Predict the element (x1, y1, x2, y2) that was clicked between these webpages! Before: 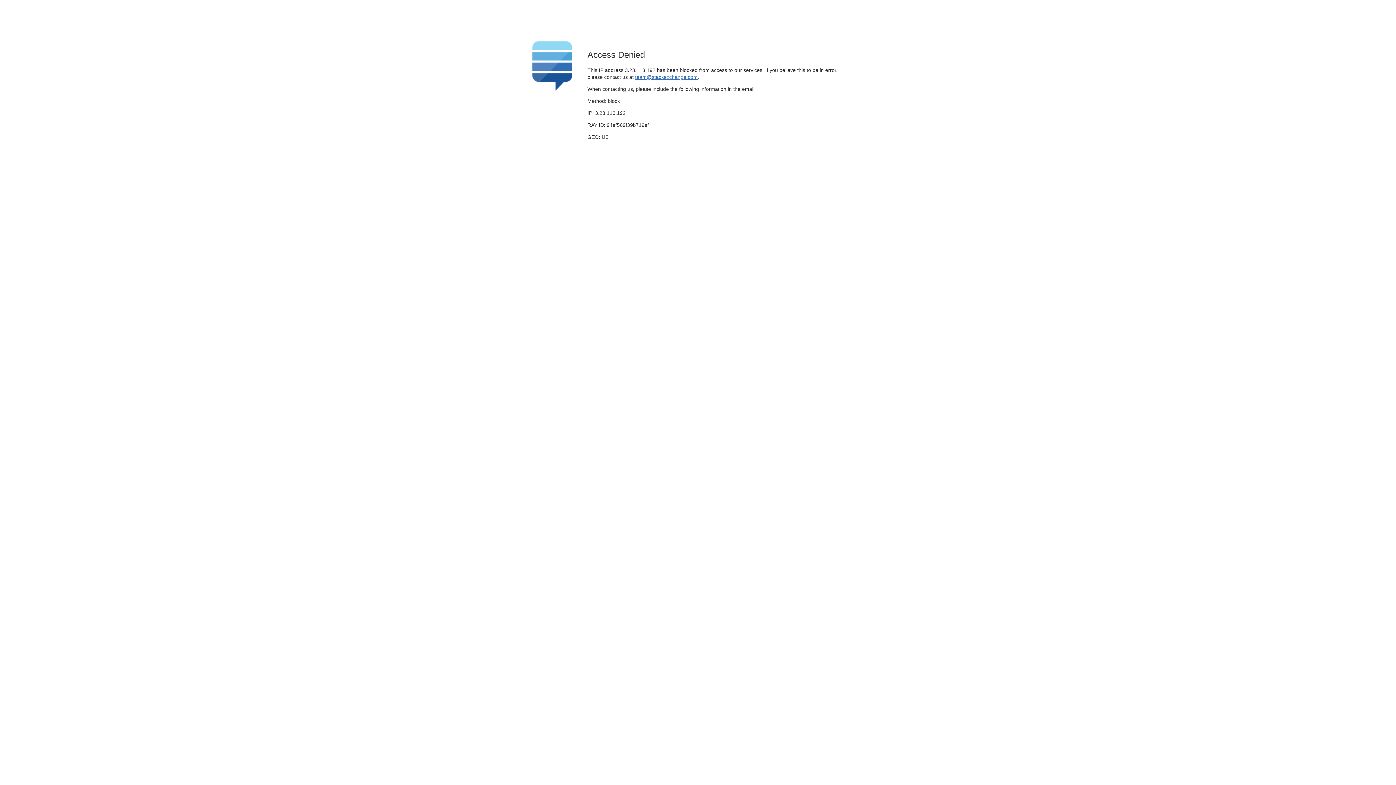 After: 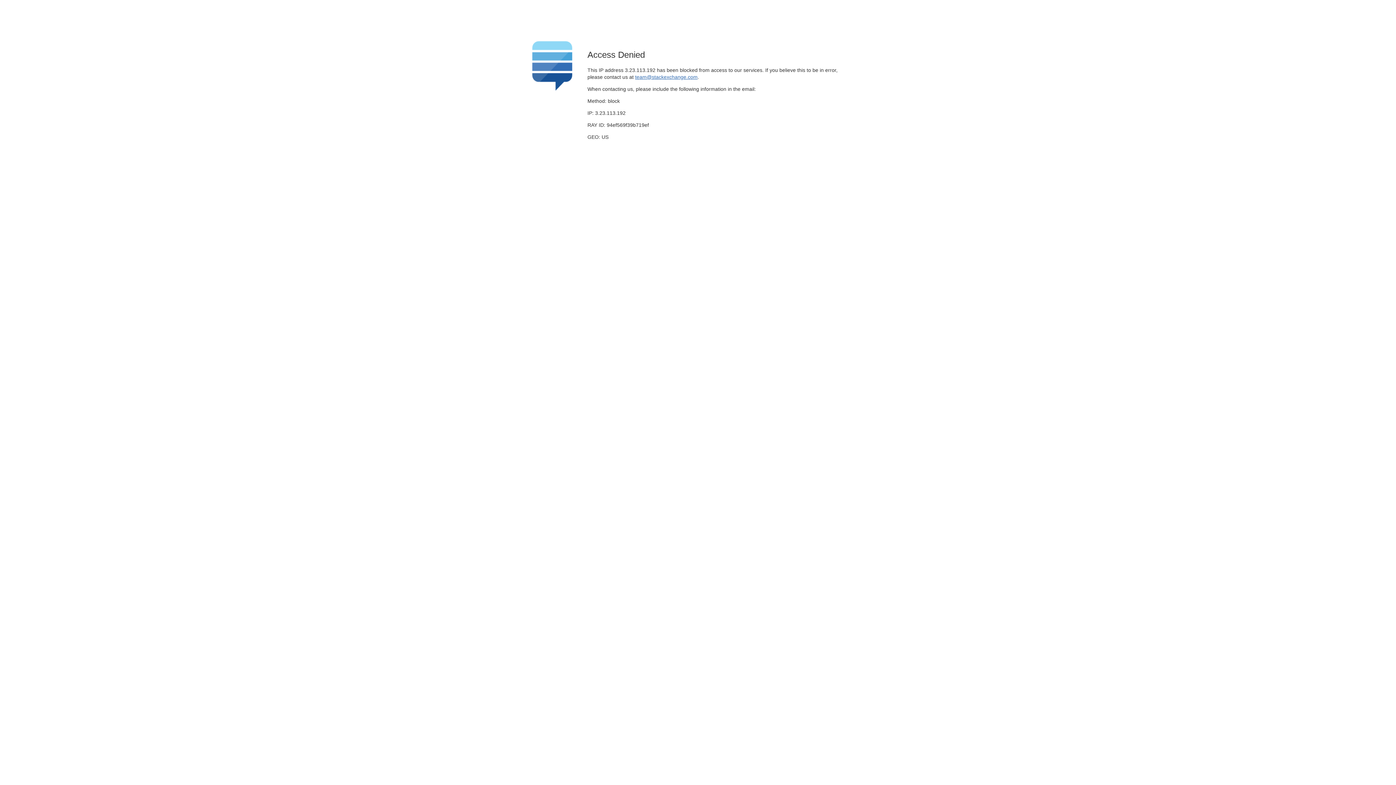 Action: bbox: (635, 74, 697, 79) label: team@stackexchange.com